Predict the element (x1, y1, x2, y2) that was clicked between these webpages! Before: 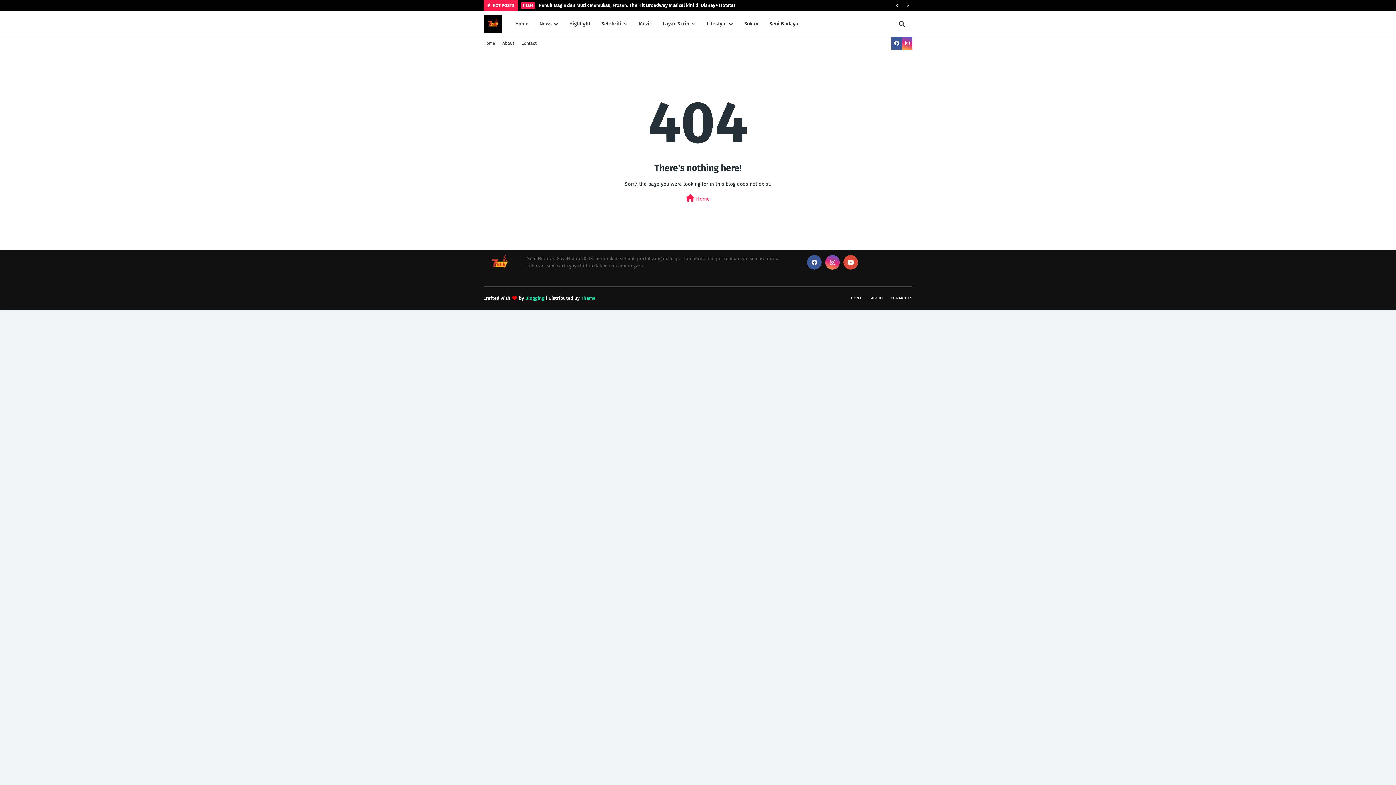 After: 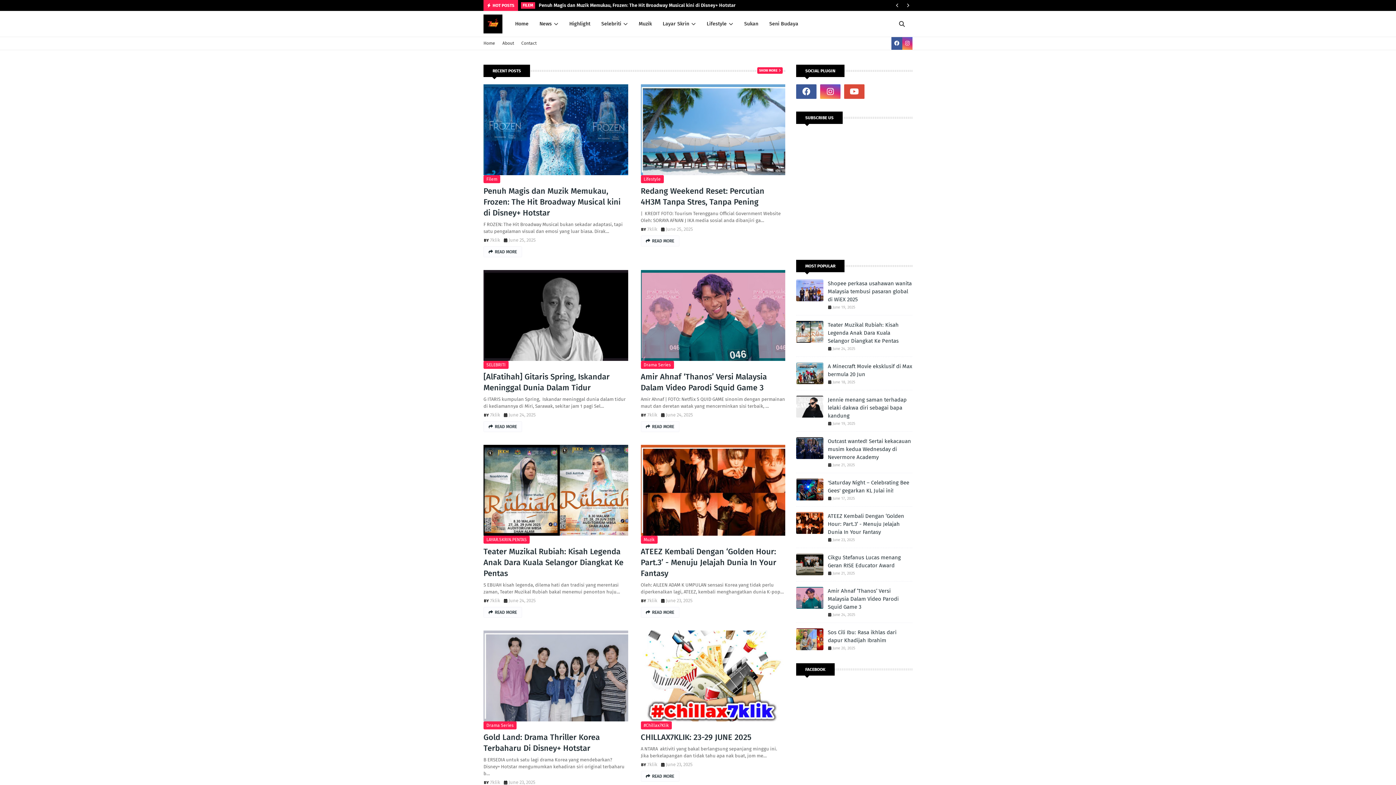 Action: bbox: (847, 292, 865, 304) label: HOME